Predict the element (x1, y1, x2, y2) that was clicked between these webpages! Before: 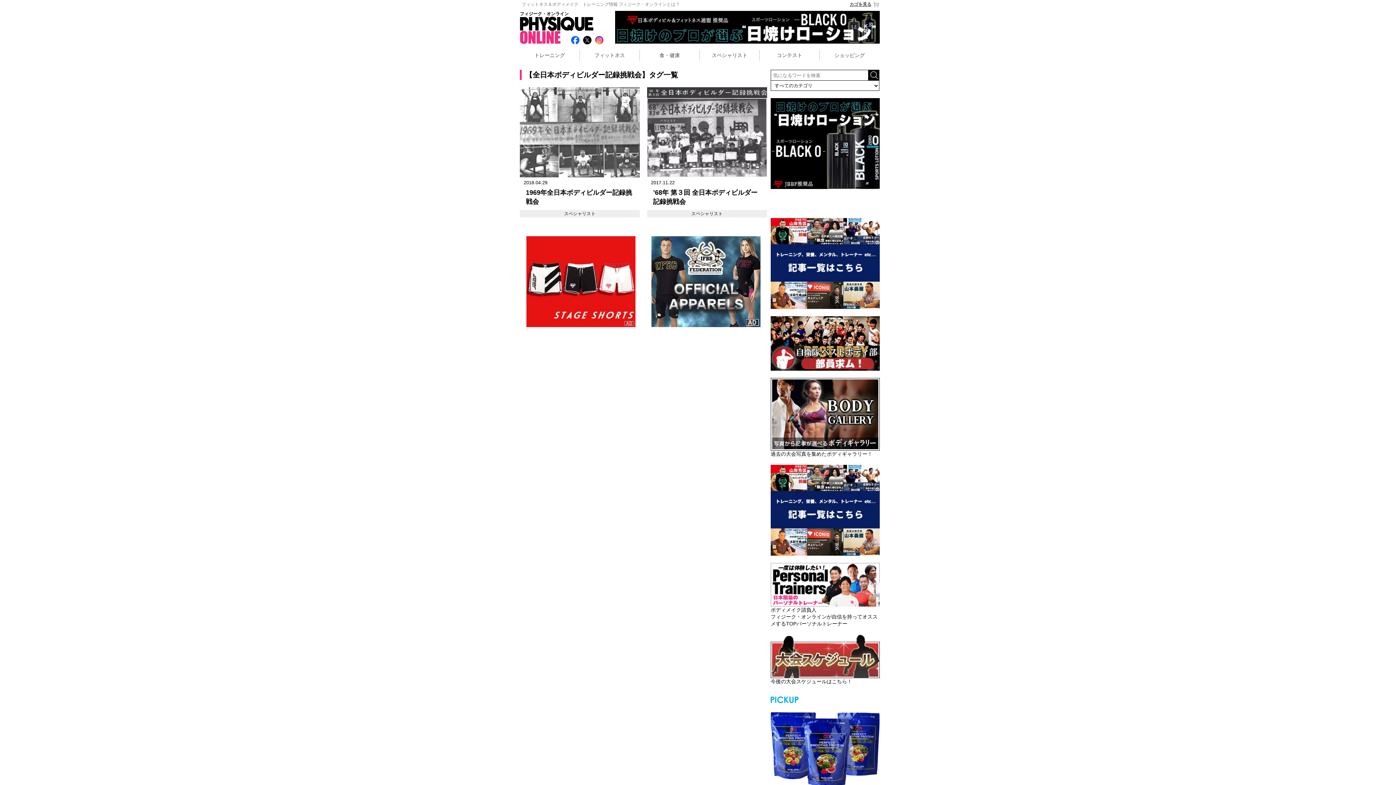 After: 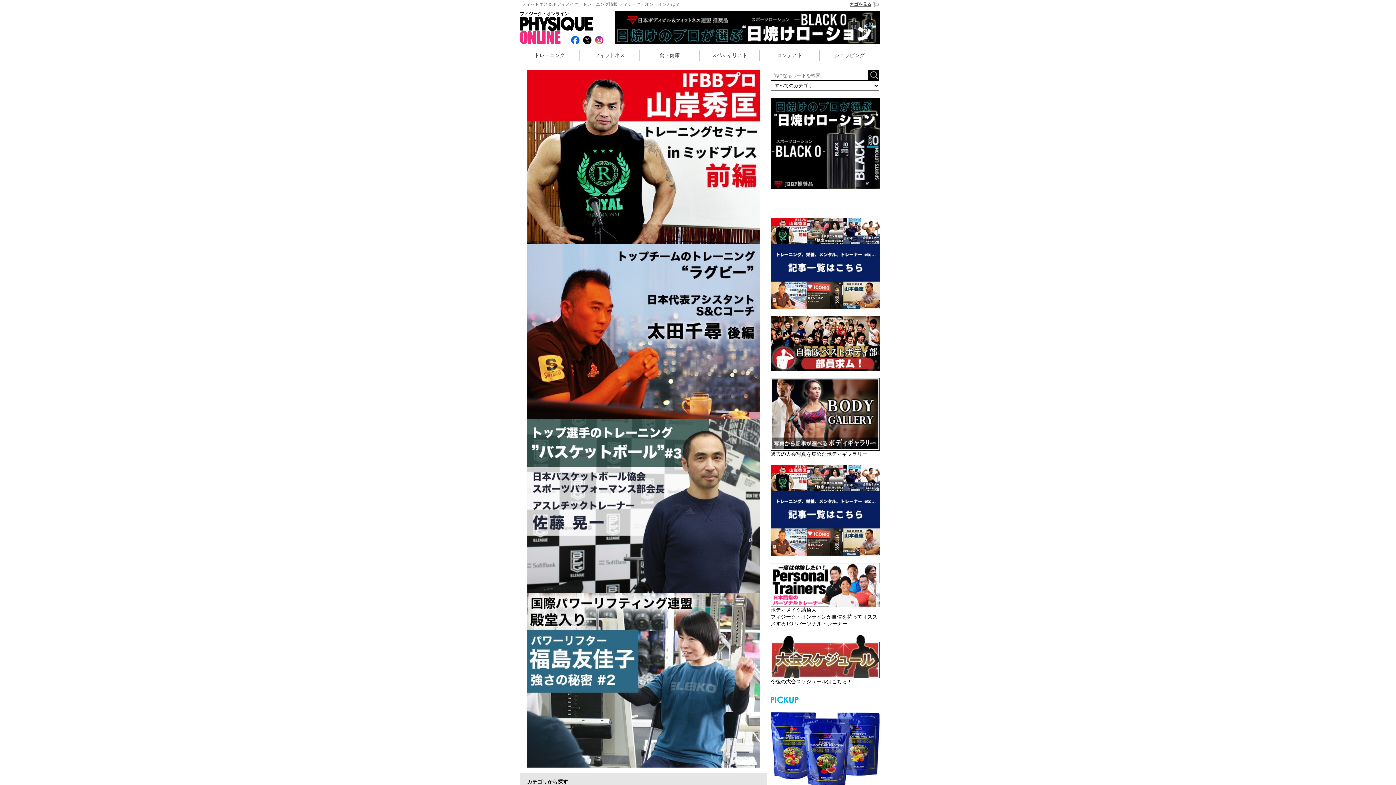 Action: bbox: (770, 465, 880, 556)